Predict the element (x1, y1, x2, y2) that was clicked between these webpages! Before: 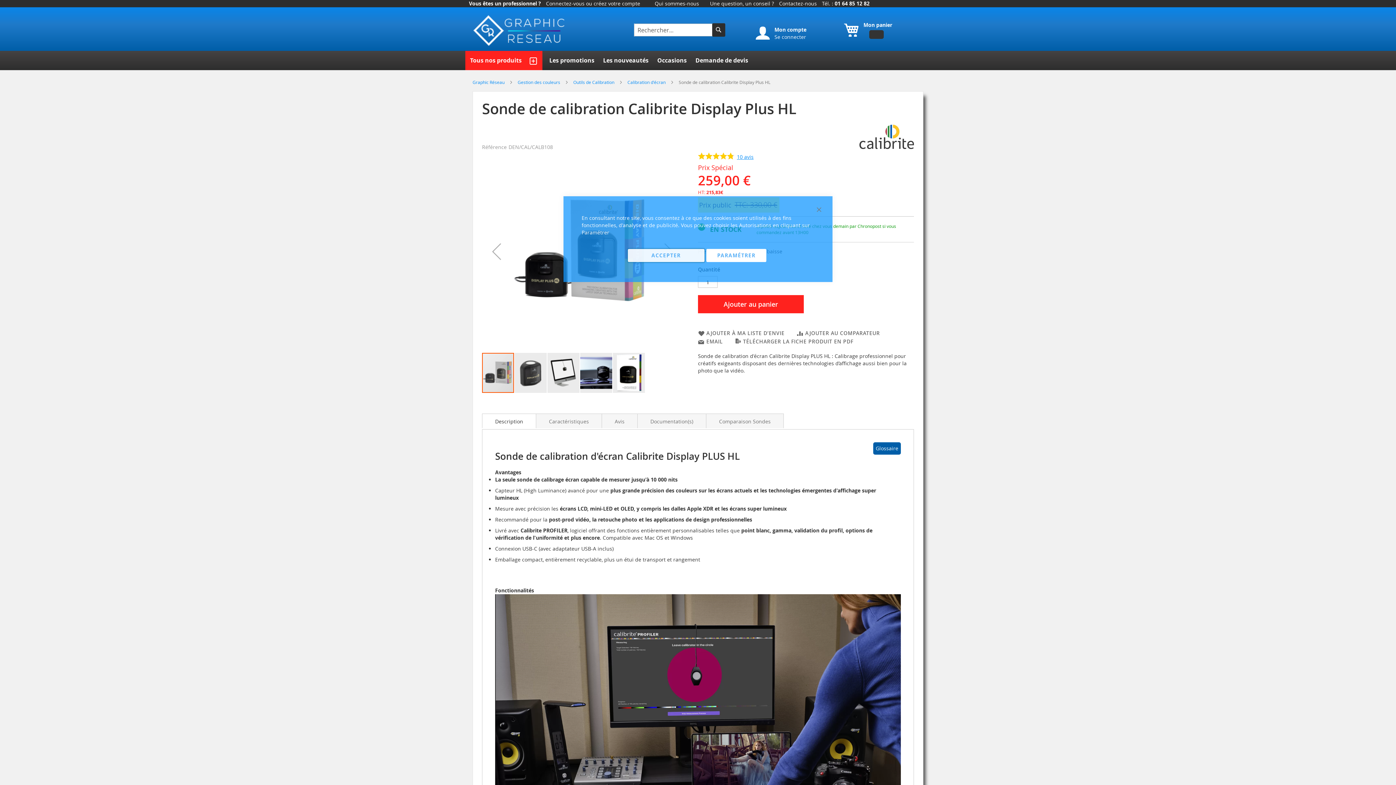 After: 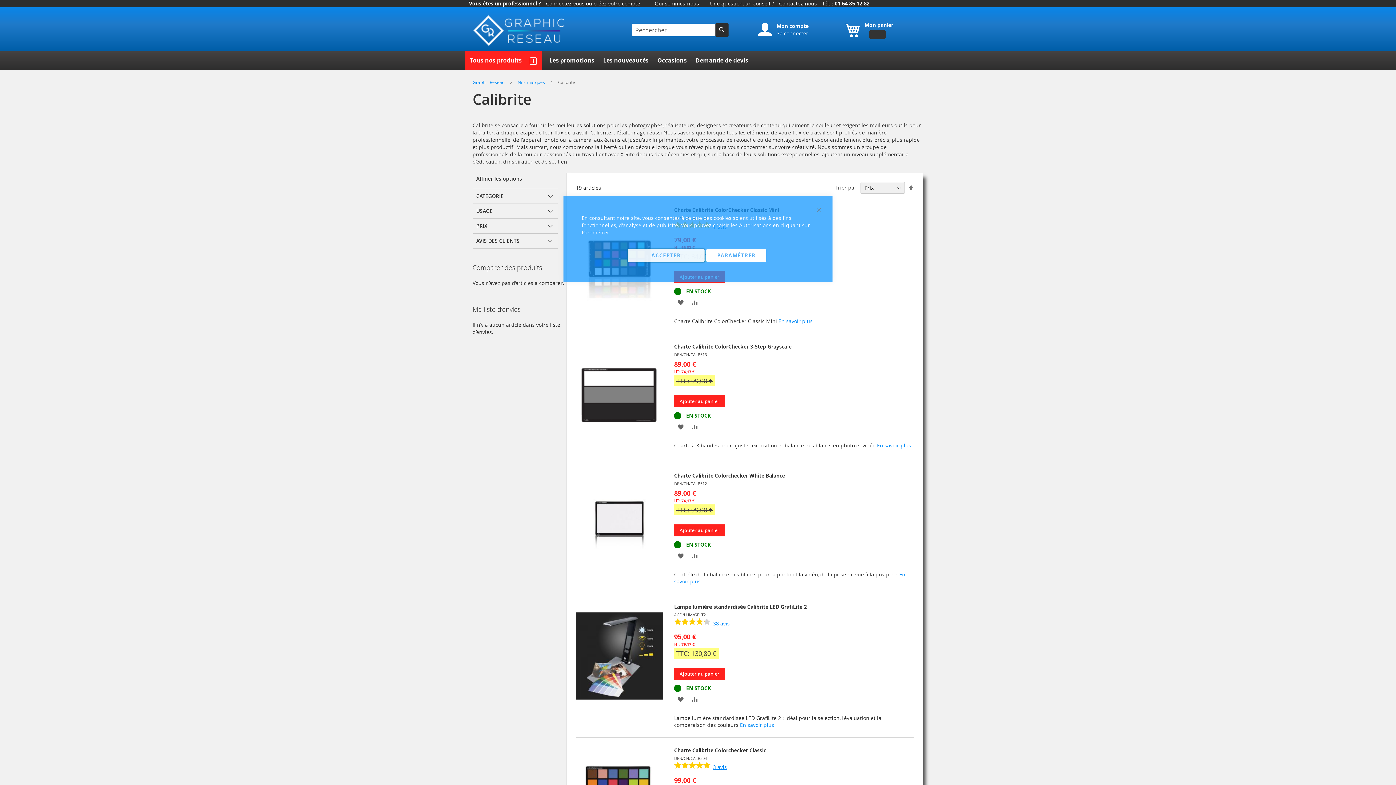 Action: bbox: (859, 143, 914, 150)